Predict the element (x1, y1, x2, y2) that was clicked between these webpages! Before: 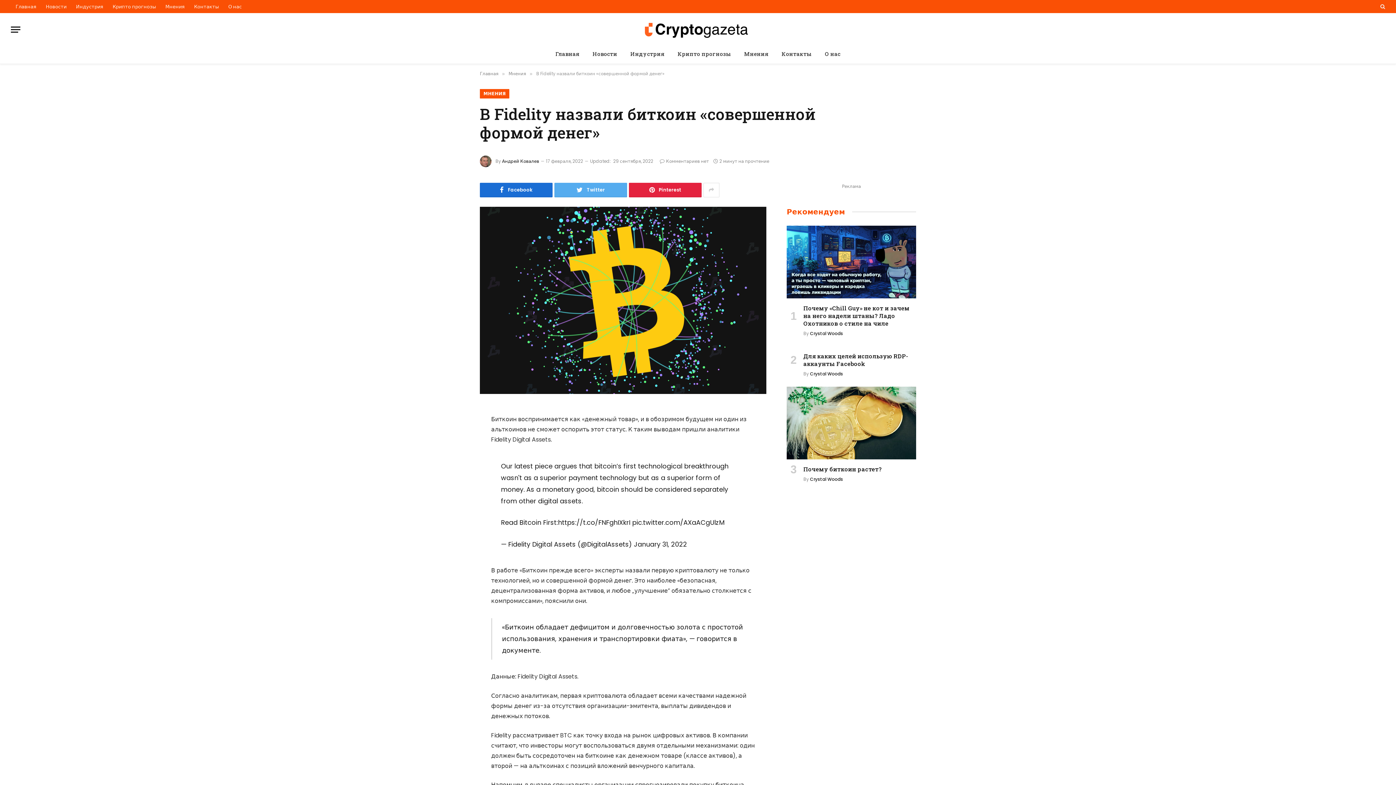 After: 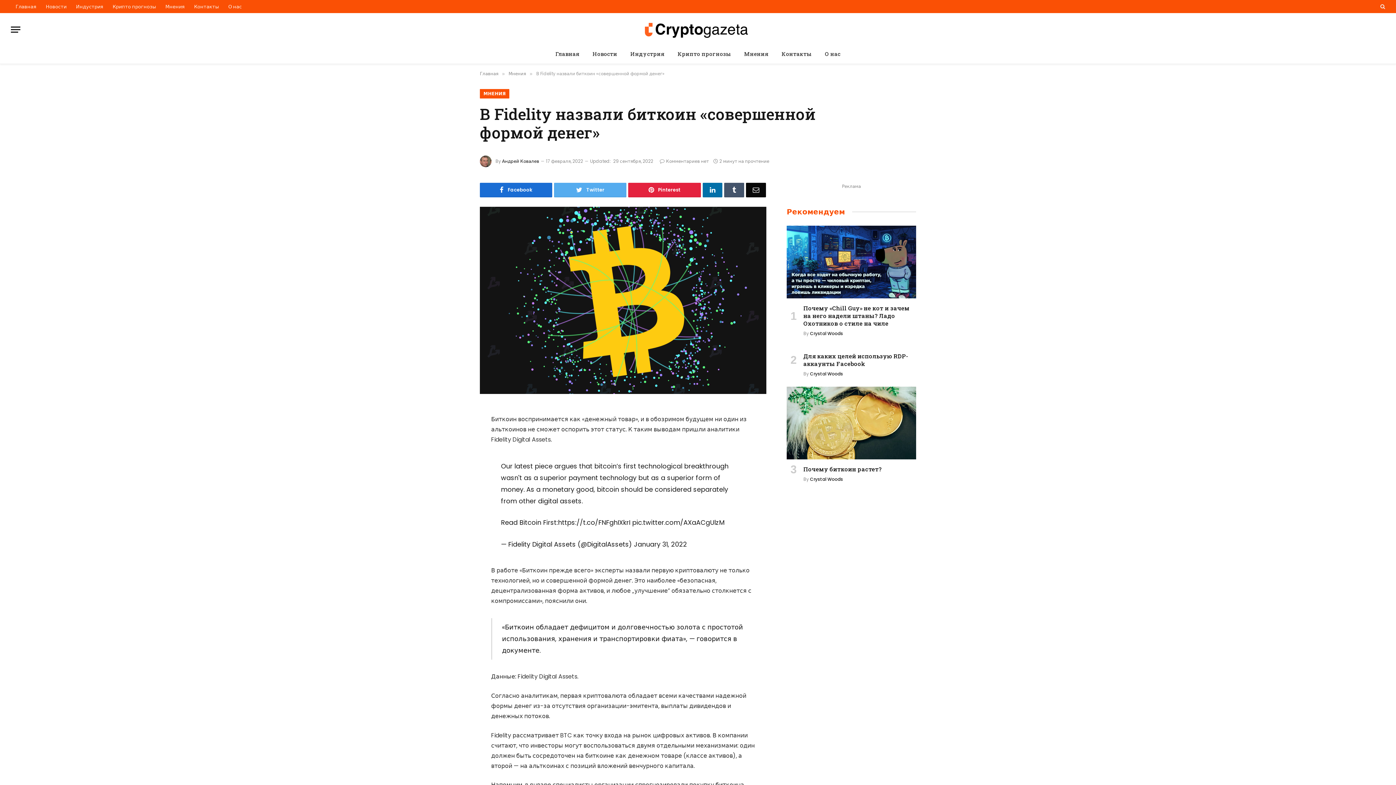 Action: bbox: (703, 182, 719, 197)